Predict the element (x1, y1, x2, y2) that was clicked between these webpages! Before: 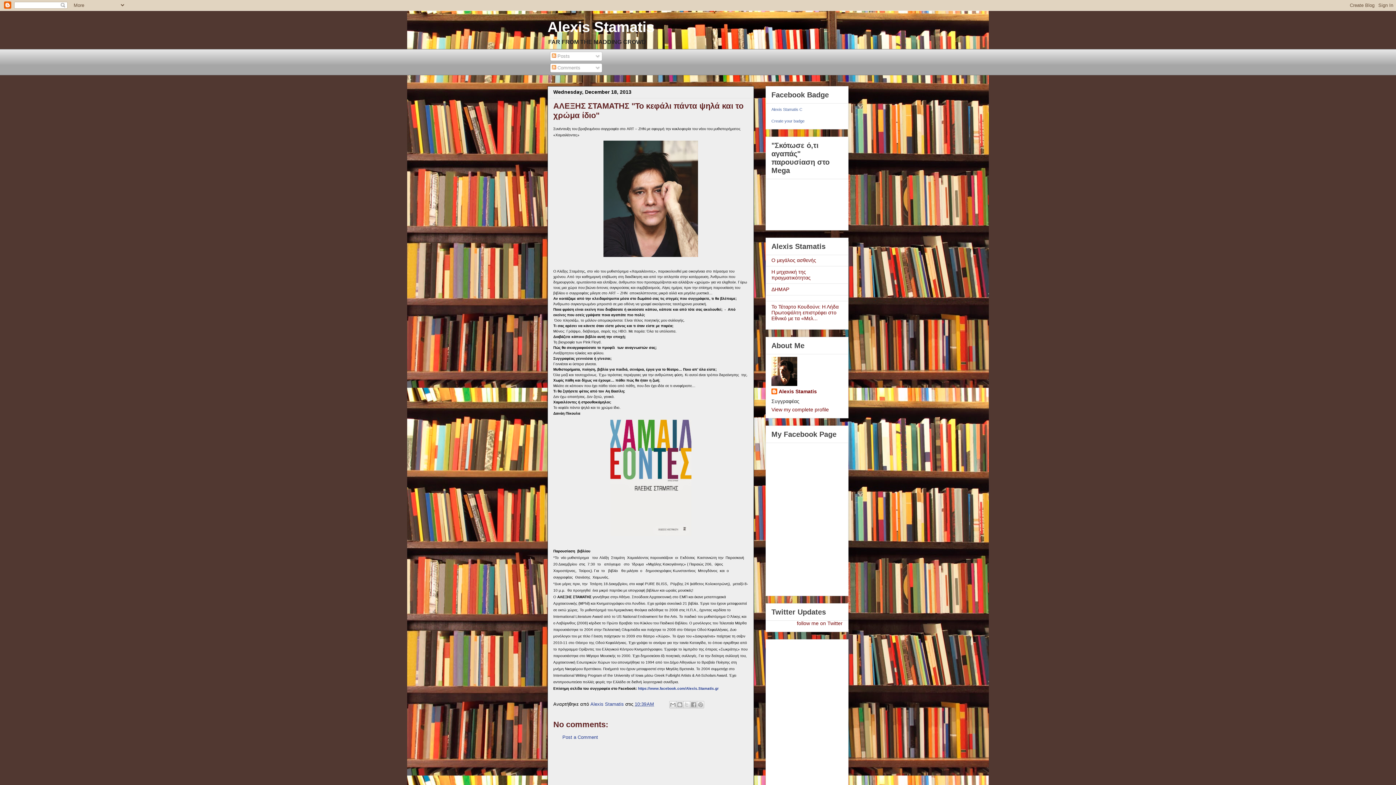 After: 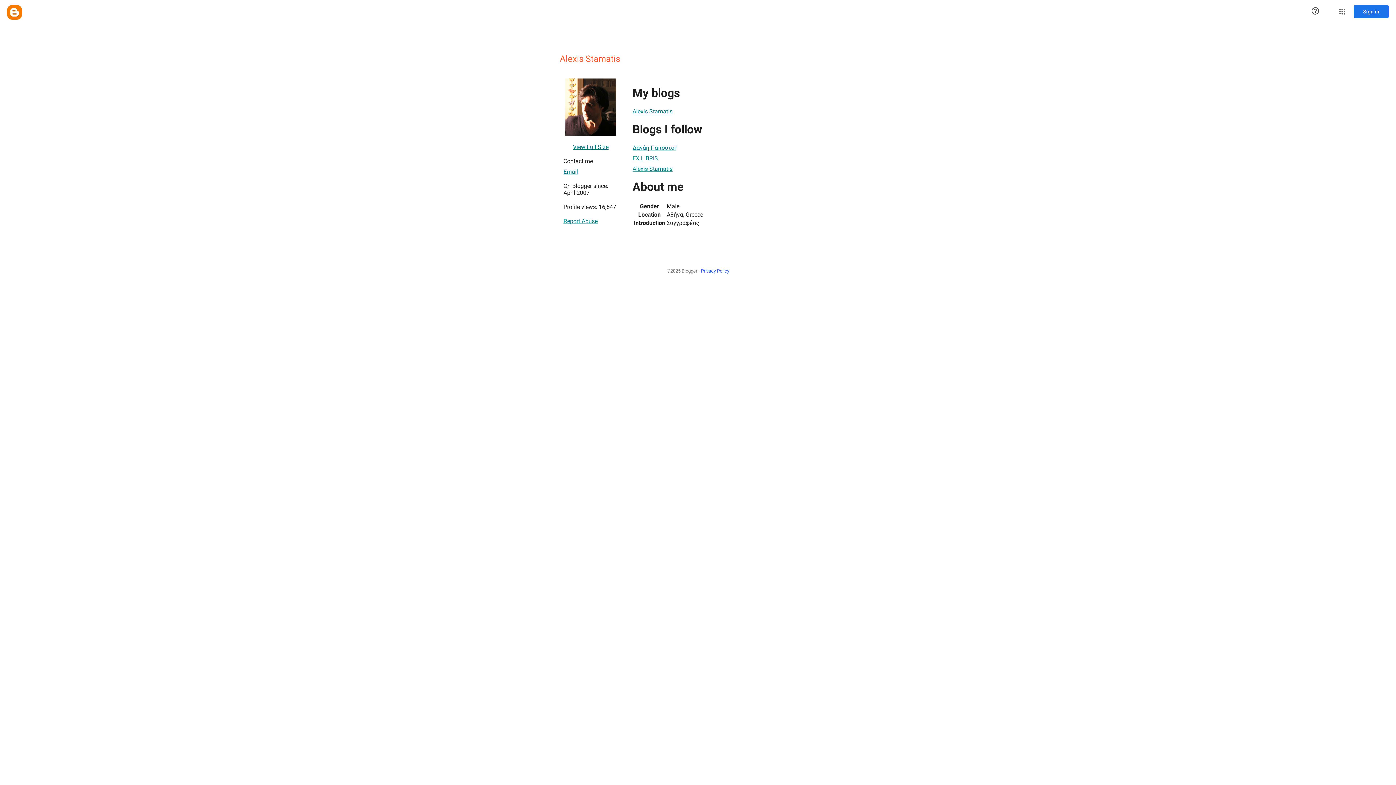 Action: label: Alexis Stamatis  bbox: (590, 701, 625, 707)